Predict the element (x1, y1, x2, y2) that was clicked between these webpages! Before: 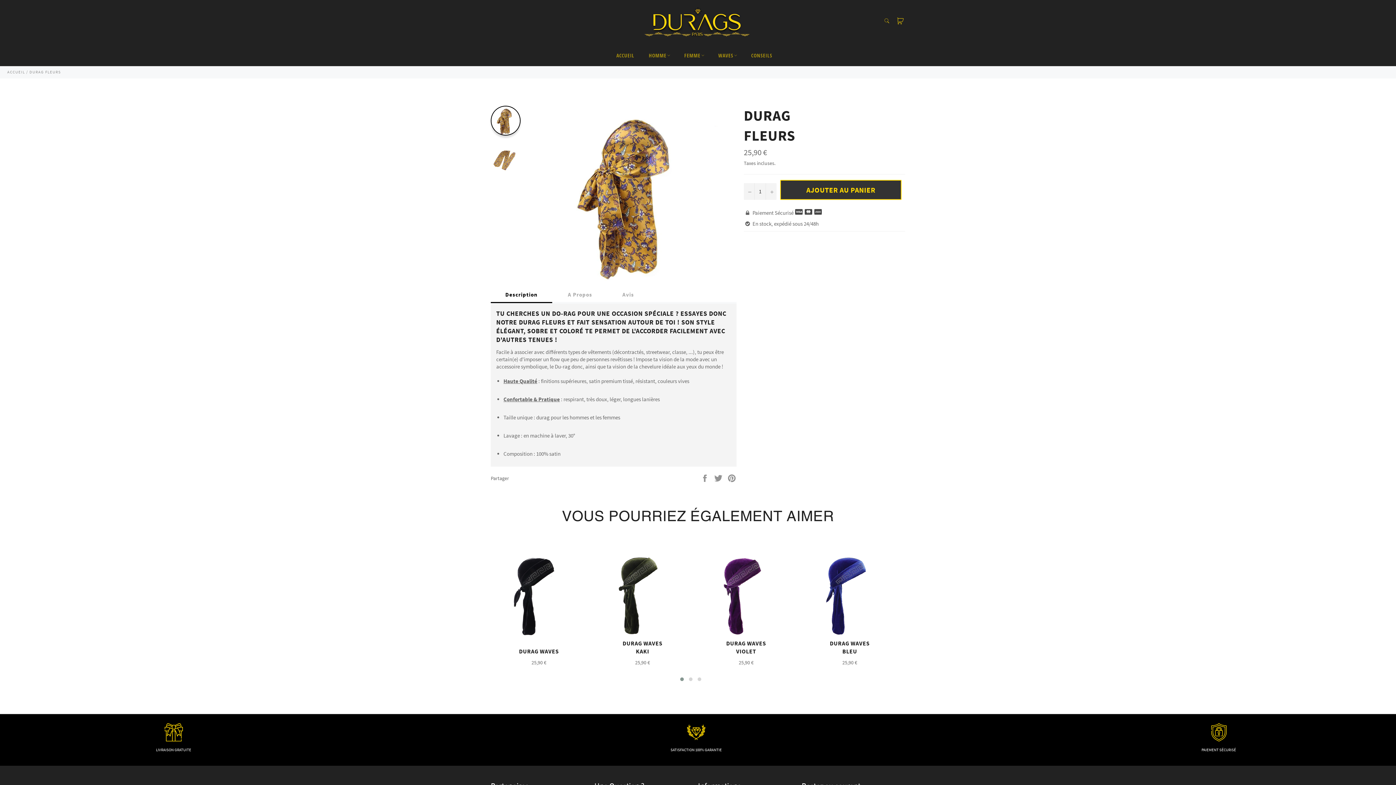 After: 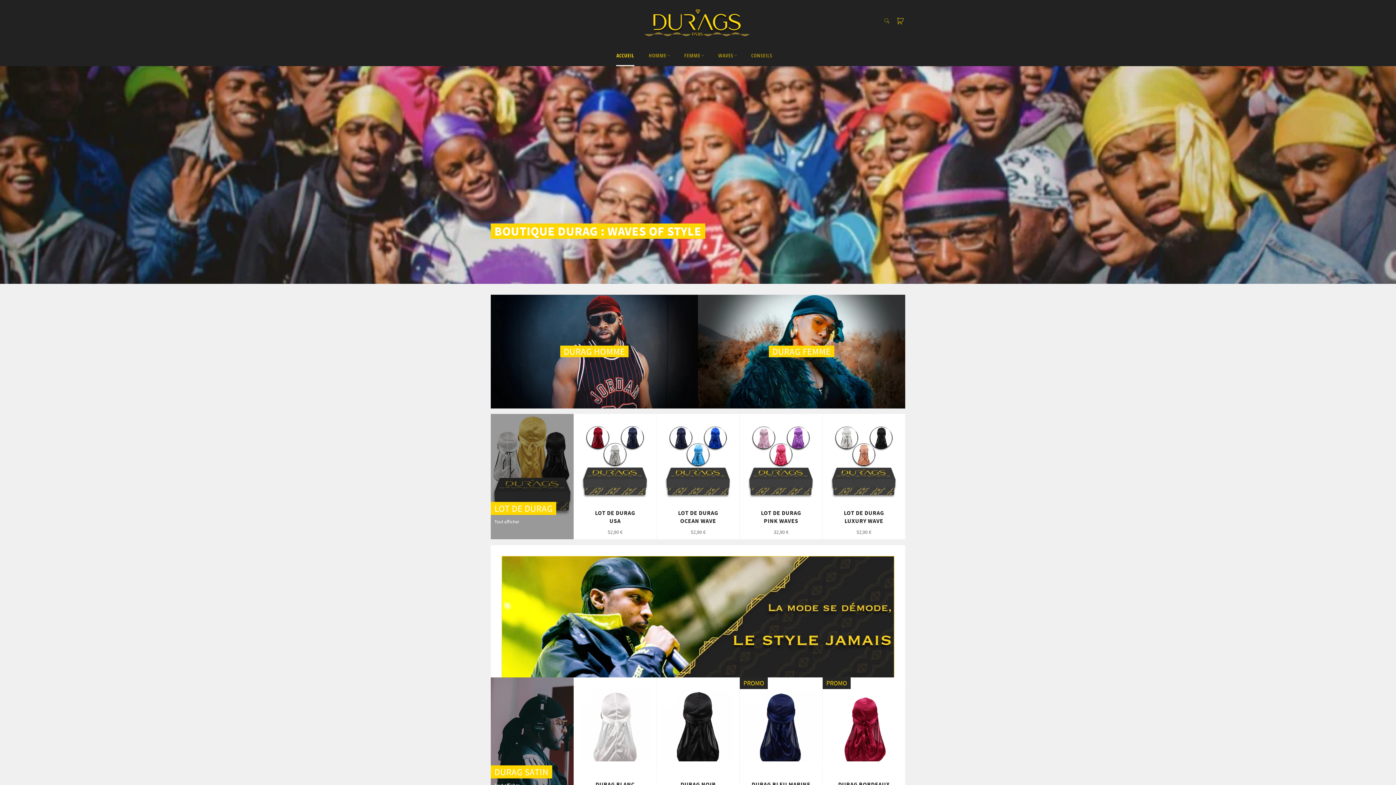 Action: bbox: (639, 7, 755, 36)